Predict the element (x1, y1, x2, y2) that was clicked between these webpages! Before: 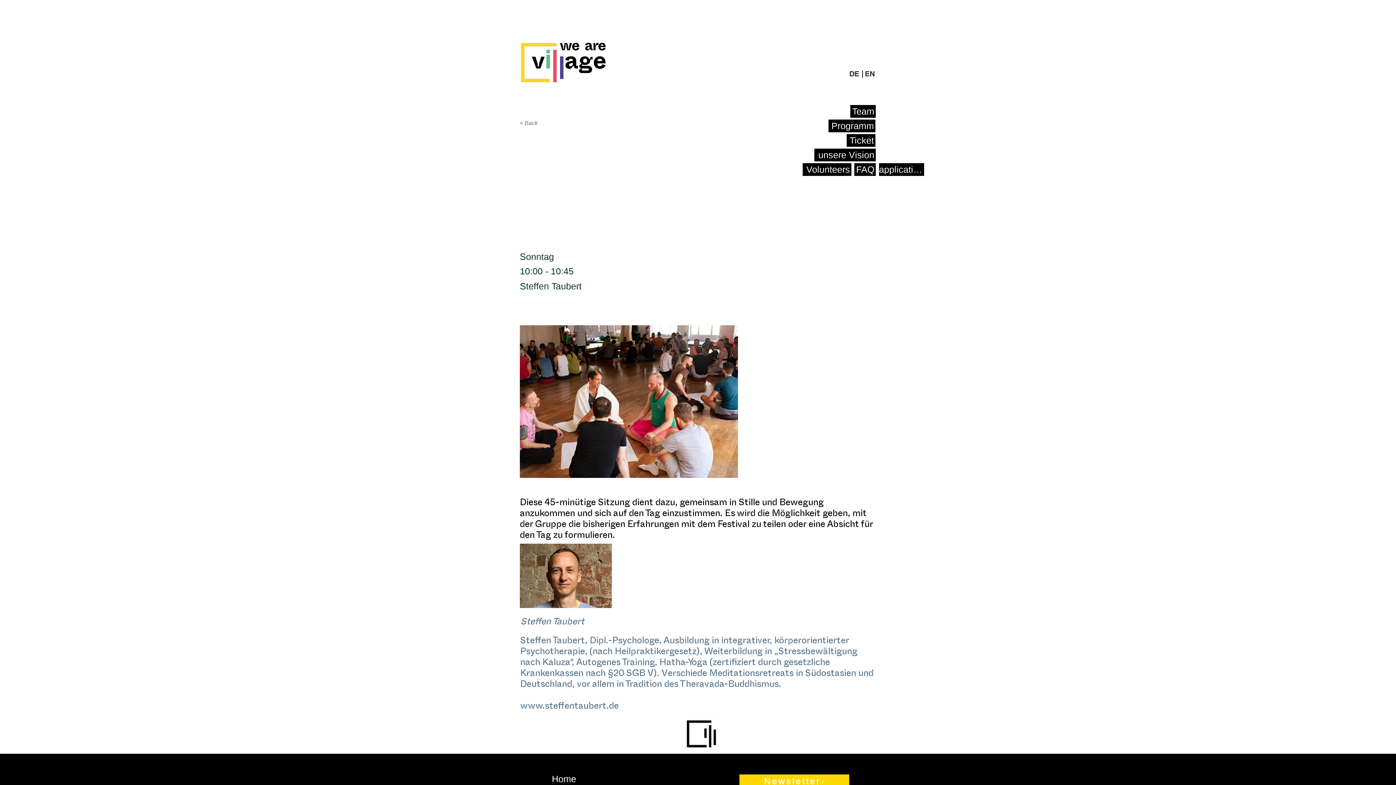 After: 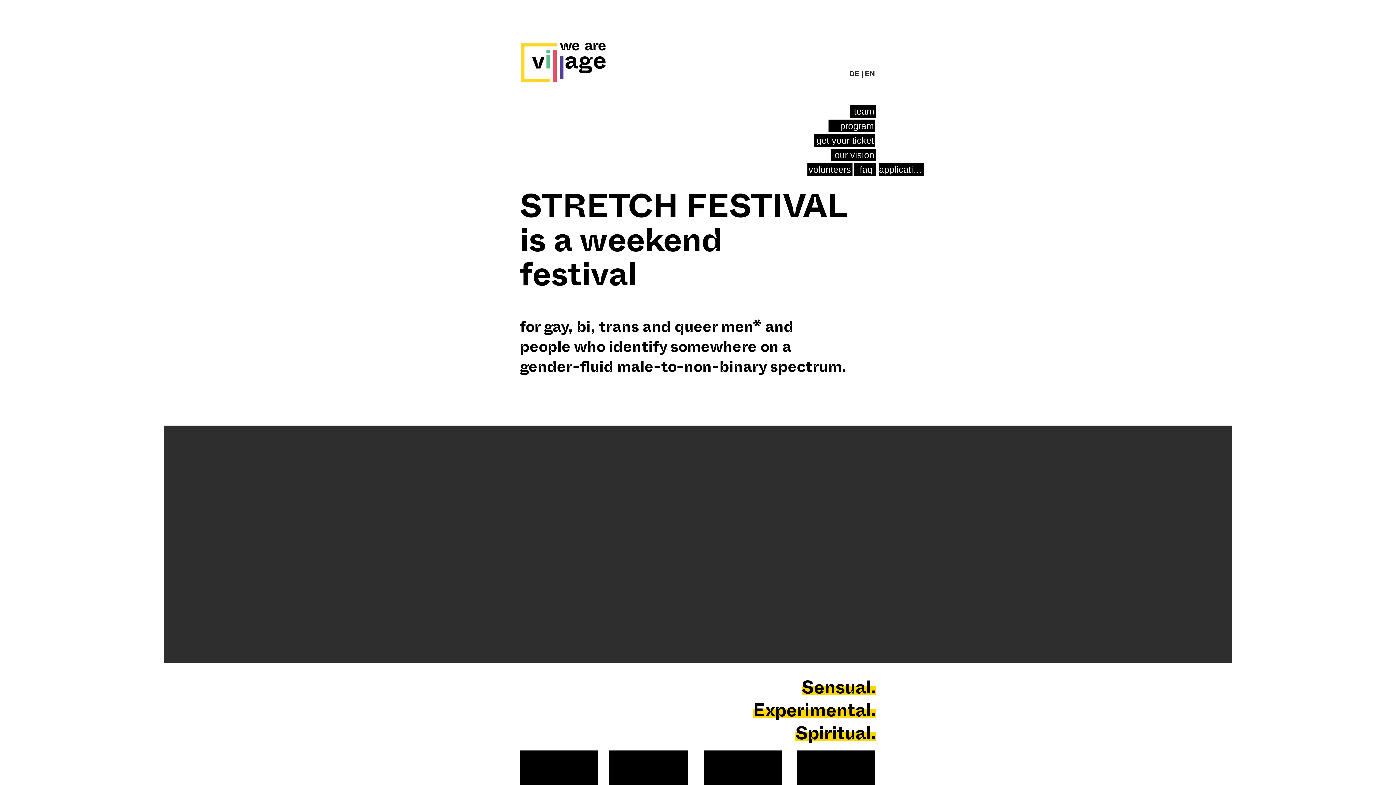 Action: bbox: (552, 773, 576, 784) label: Home